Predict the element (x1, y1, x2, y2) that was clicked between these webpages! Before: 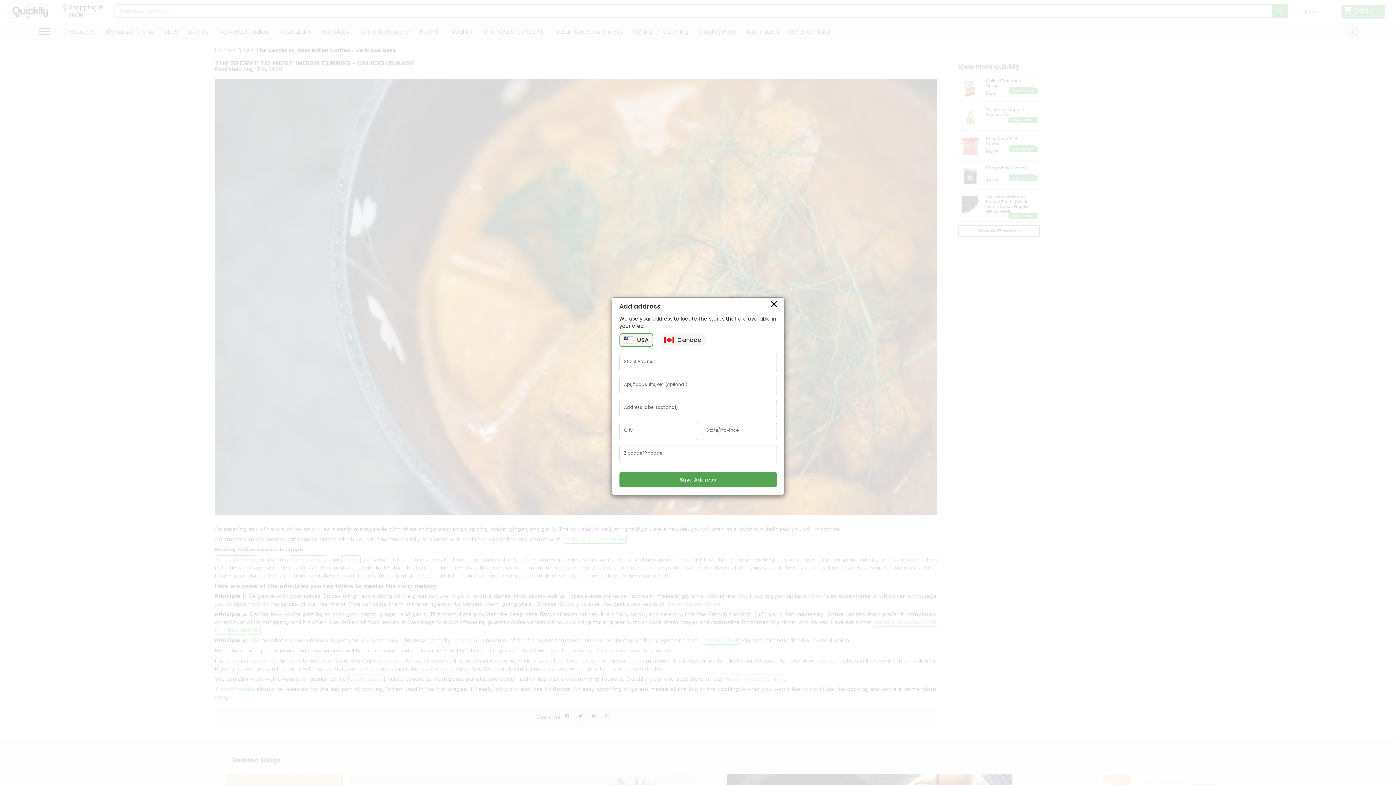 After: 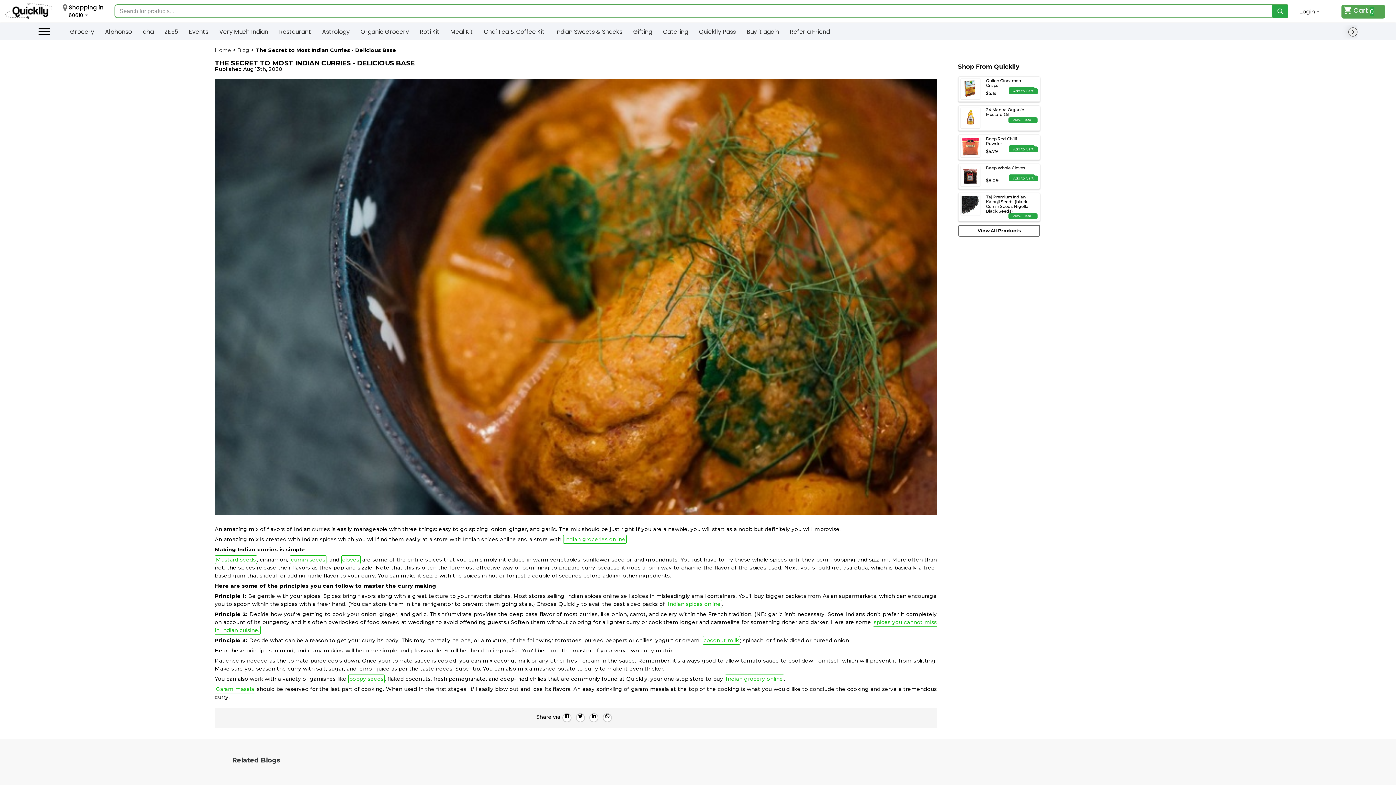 Action: bbox: (771, 301, 776, 307) label: Close